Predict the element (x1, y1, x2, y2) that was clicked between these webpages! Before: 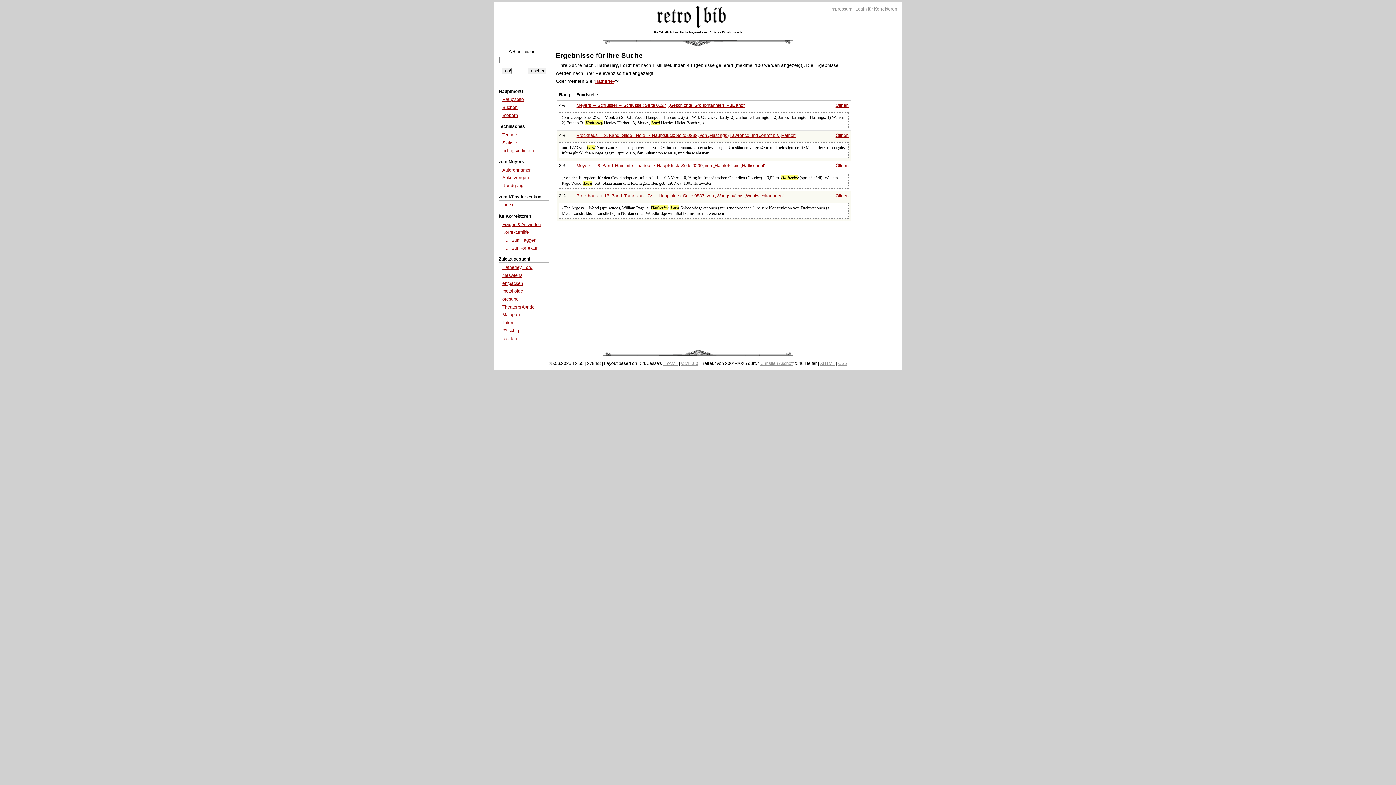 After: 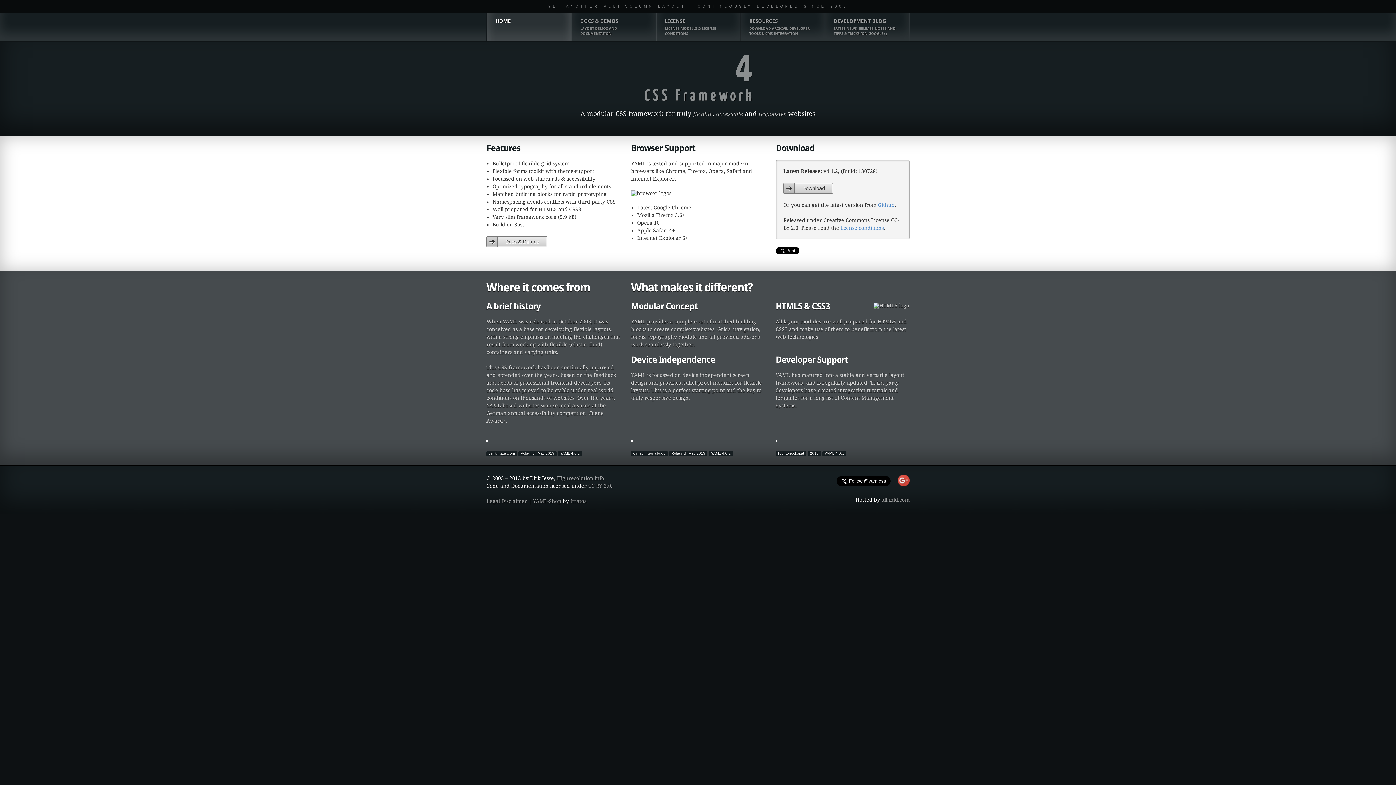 Action: label: ↑ YAML bbox: (663, 361, 677, 366)